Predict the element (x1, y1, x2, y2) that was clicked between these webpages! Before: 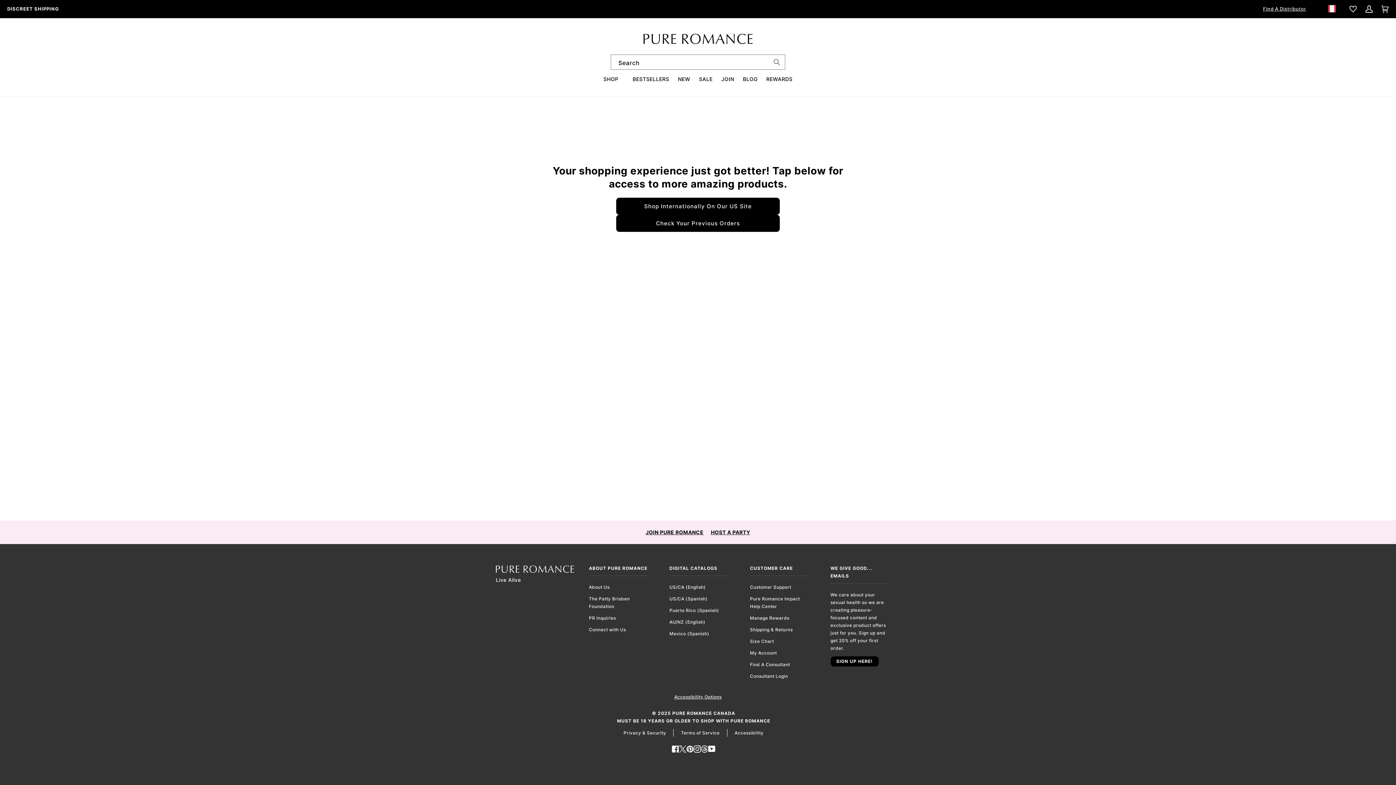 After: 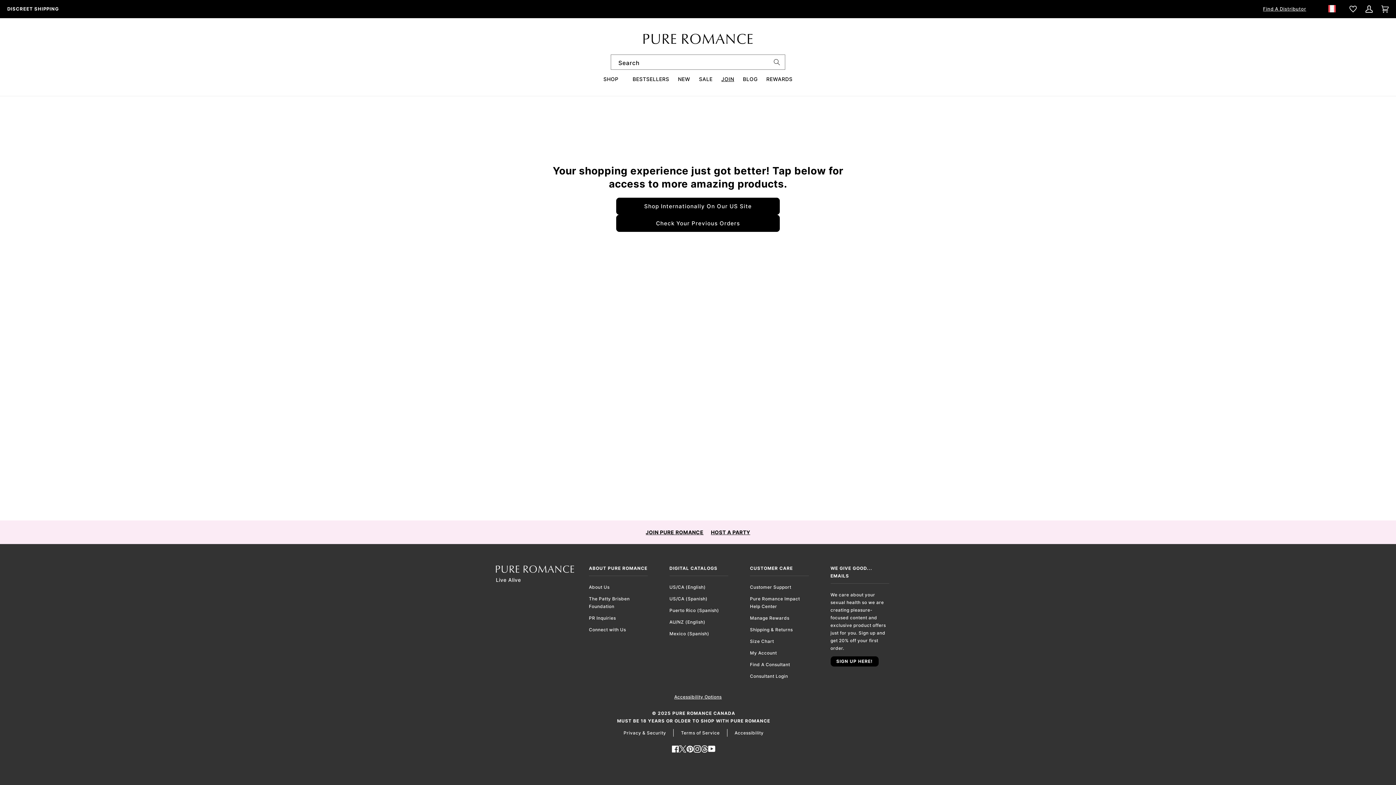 Action: label: JOIN PURE ROMANCE bbox: (645, 528, 703, 537)